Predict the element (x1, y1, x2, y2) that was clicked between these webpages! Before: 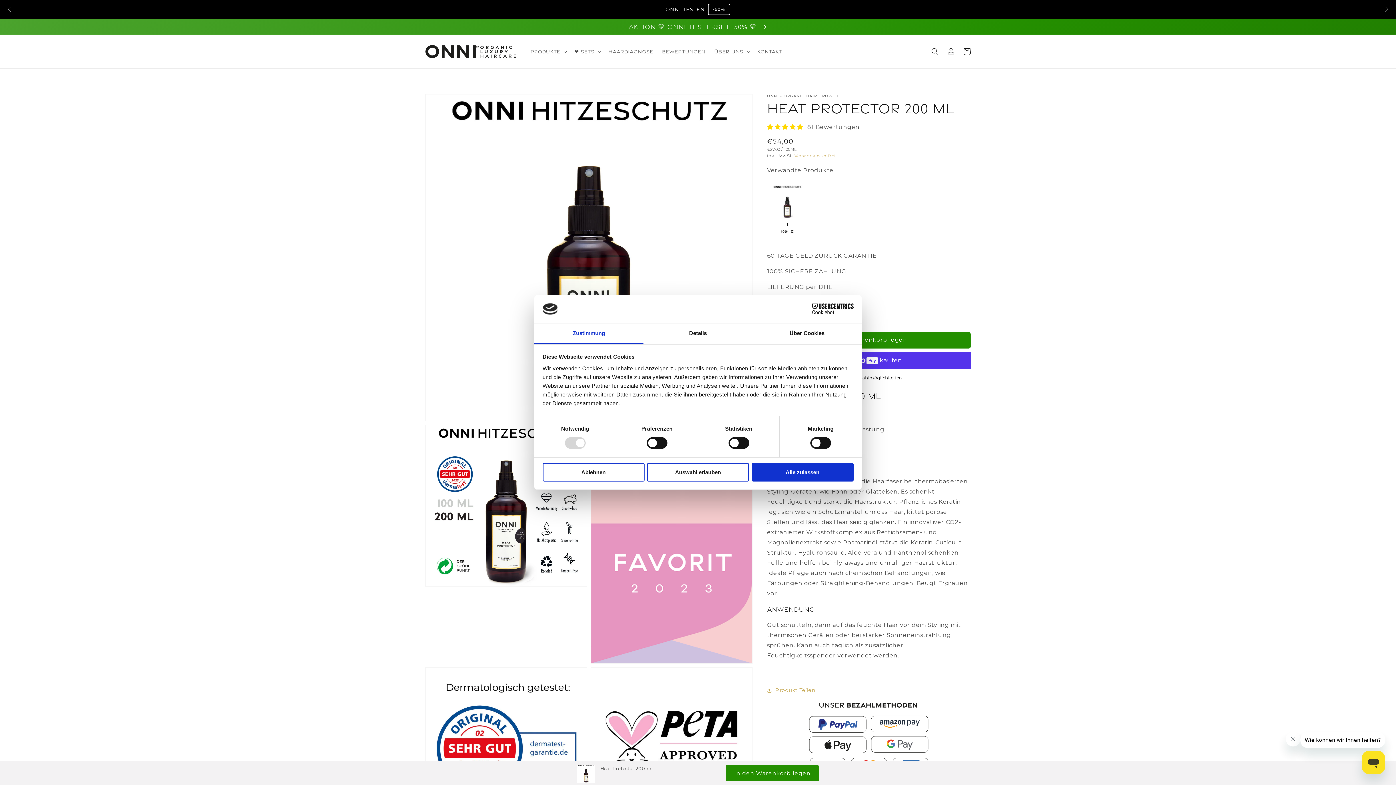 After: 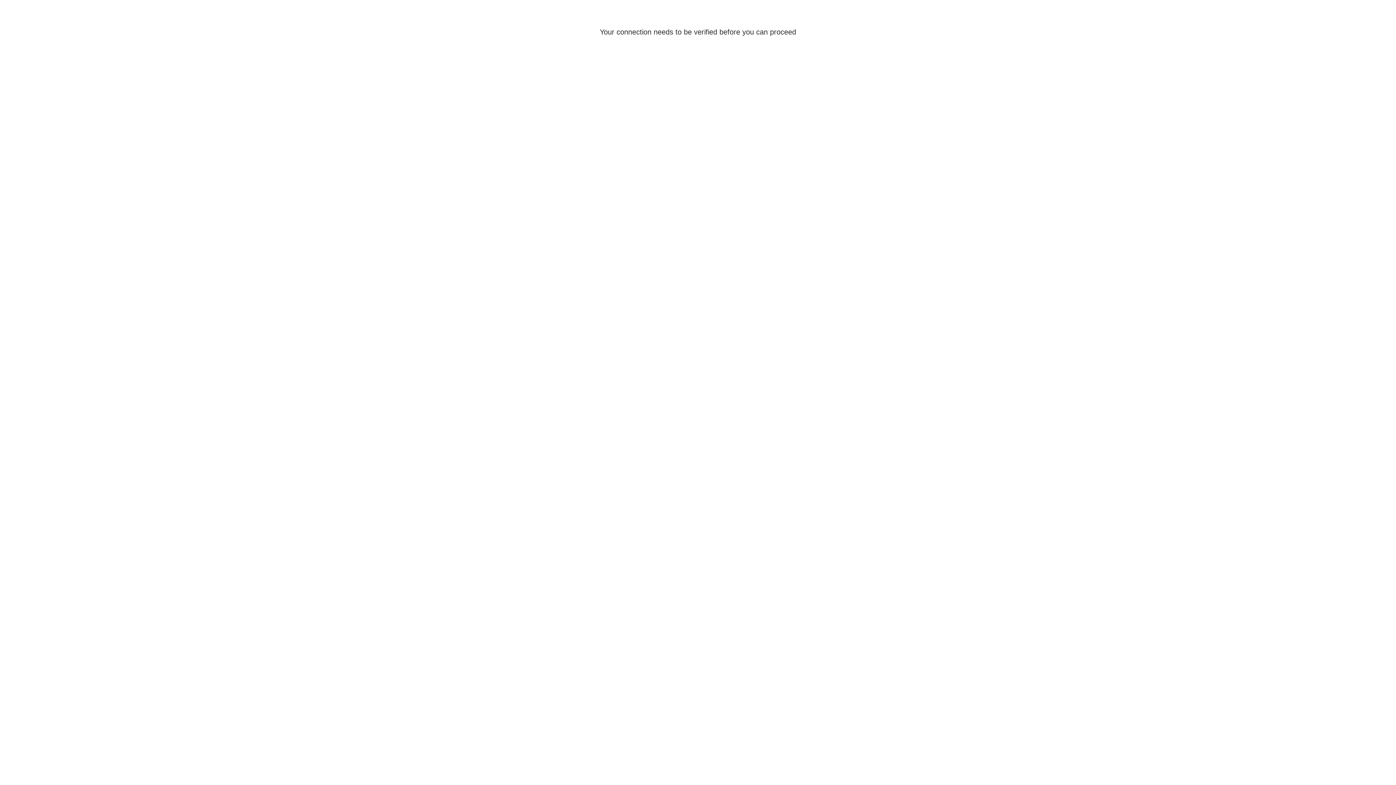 Action: bbox: (943, 43, 959, 59) label: Einloggen